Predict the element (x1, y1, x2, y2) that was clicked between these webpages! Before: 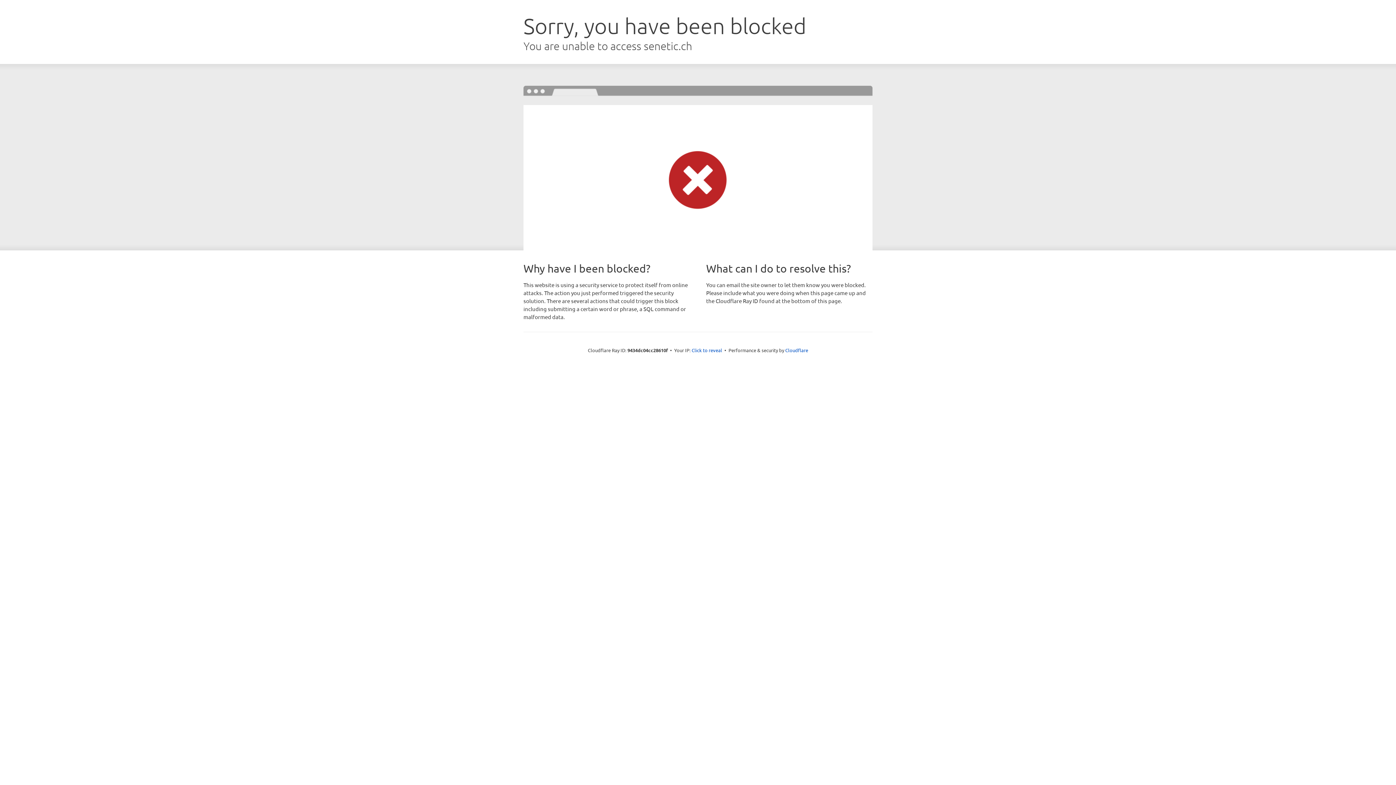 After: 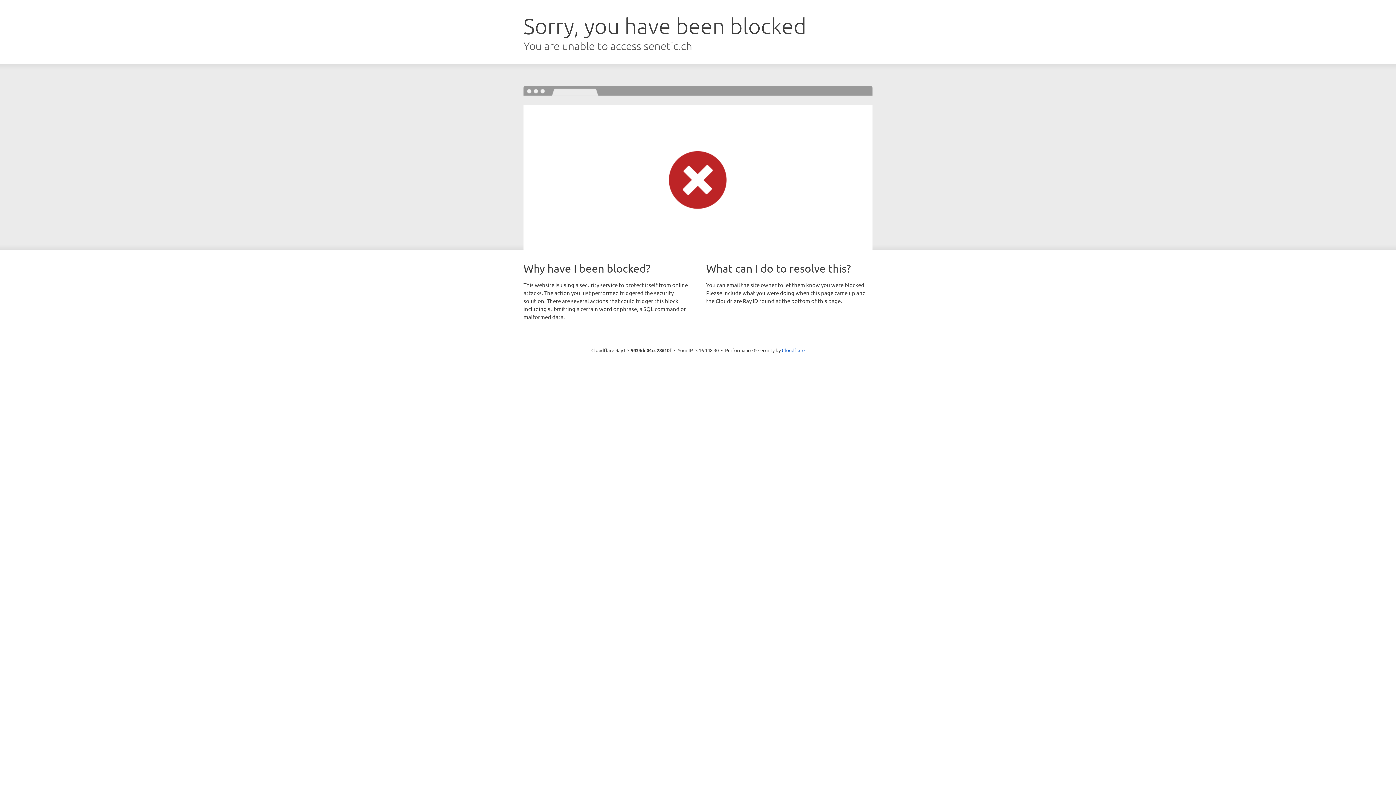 Action: label: Click to reveal bbox: (691, 346, 722, 353)